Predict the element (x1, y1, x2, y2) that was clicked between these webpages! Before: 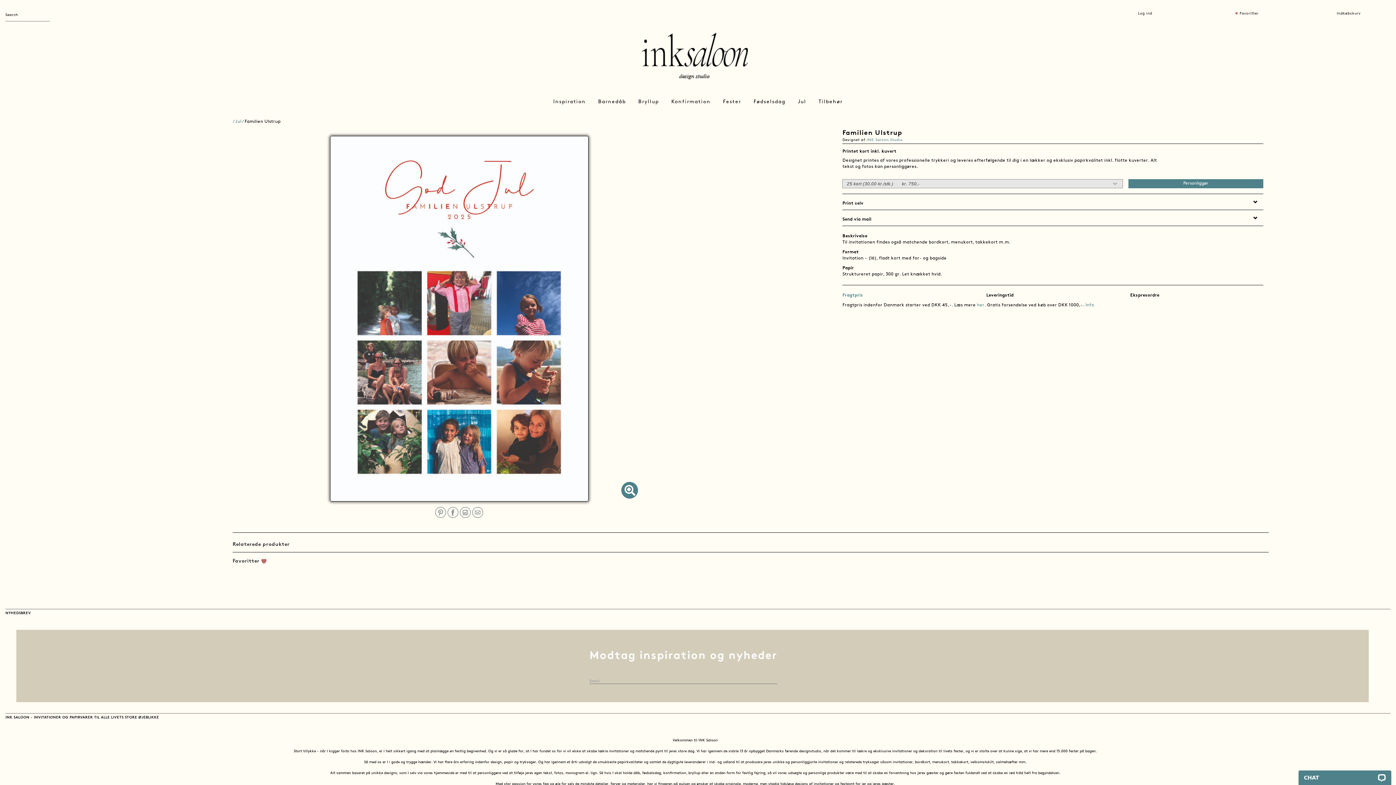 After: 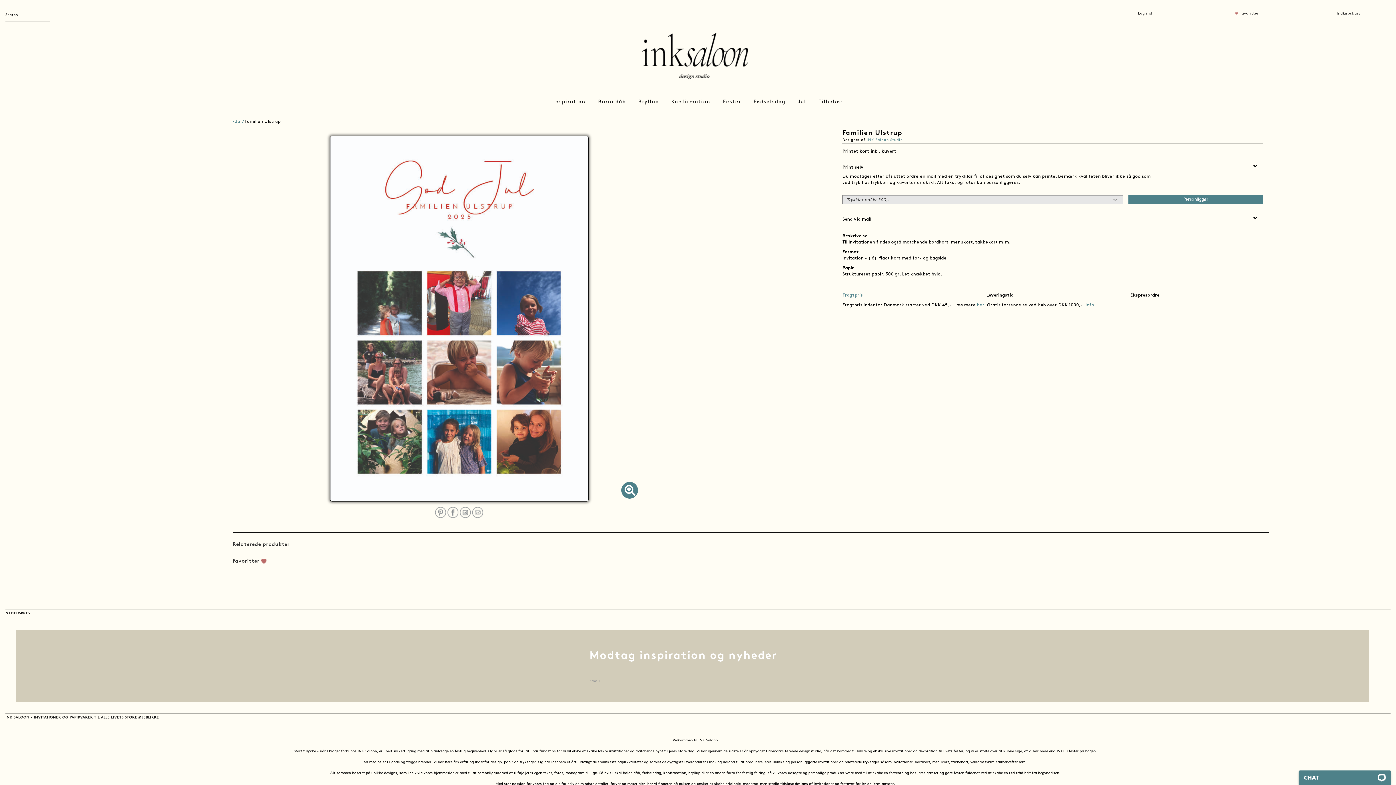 Action: label: Print selv bbox: (842, 201, 863, 205)